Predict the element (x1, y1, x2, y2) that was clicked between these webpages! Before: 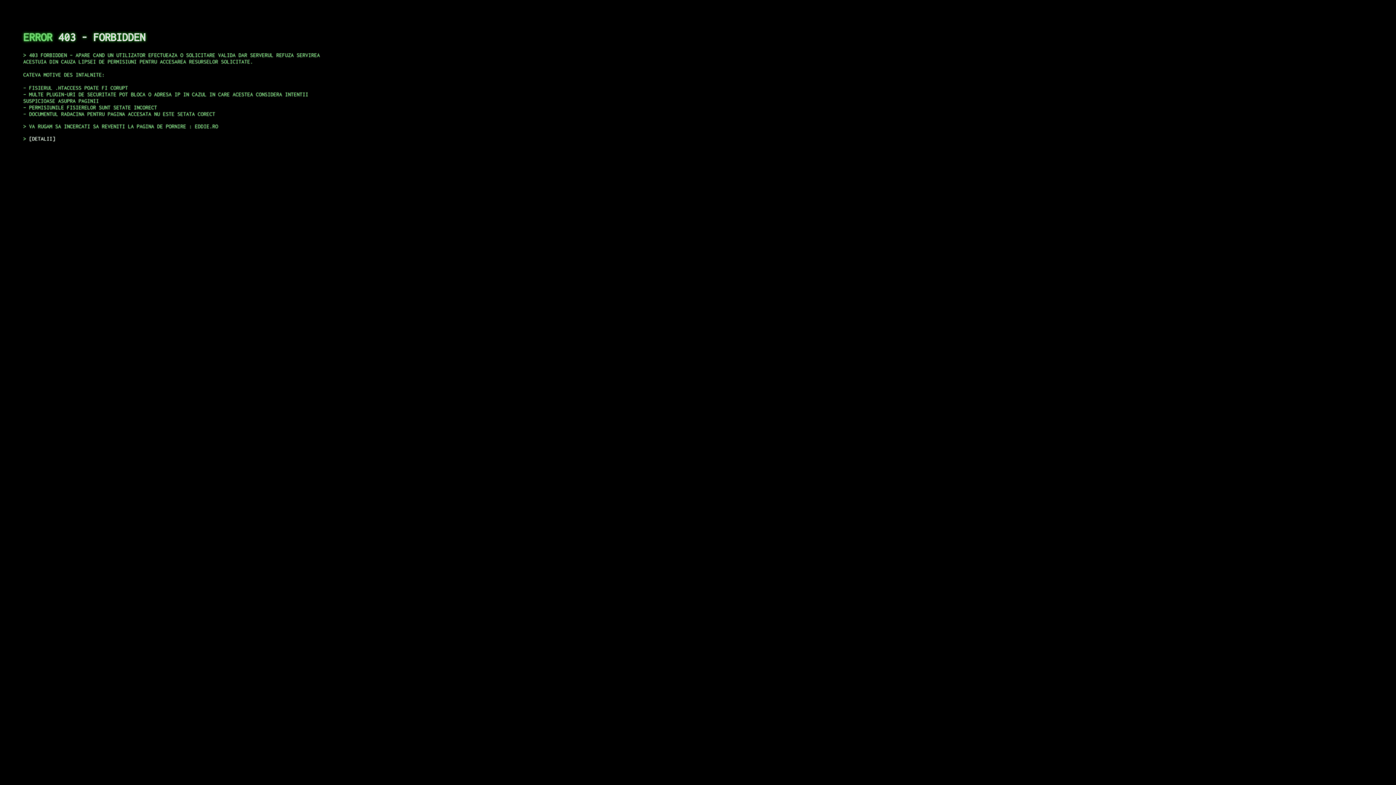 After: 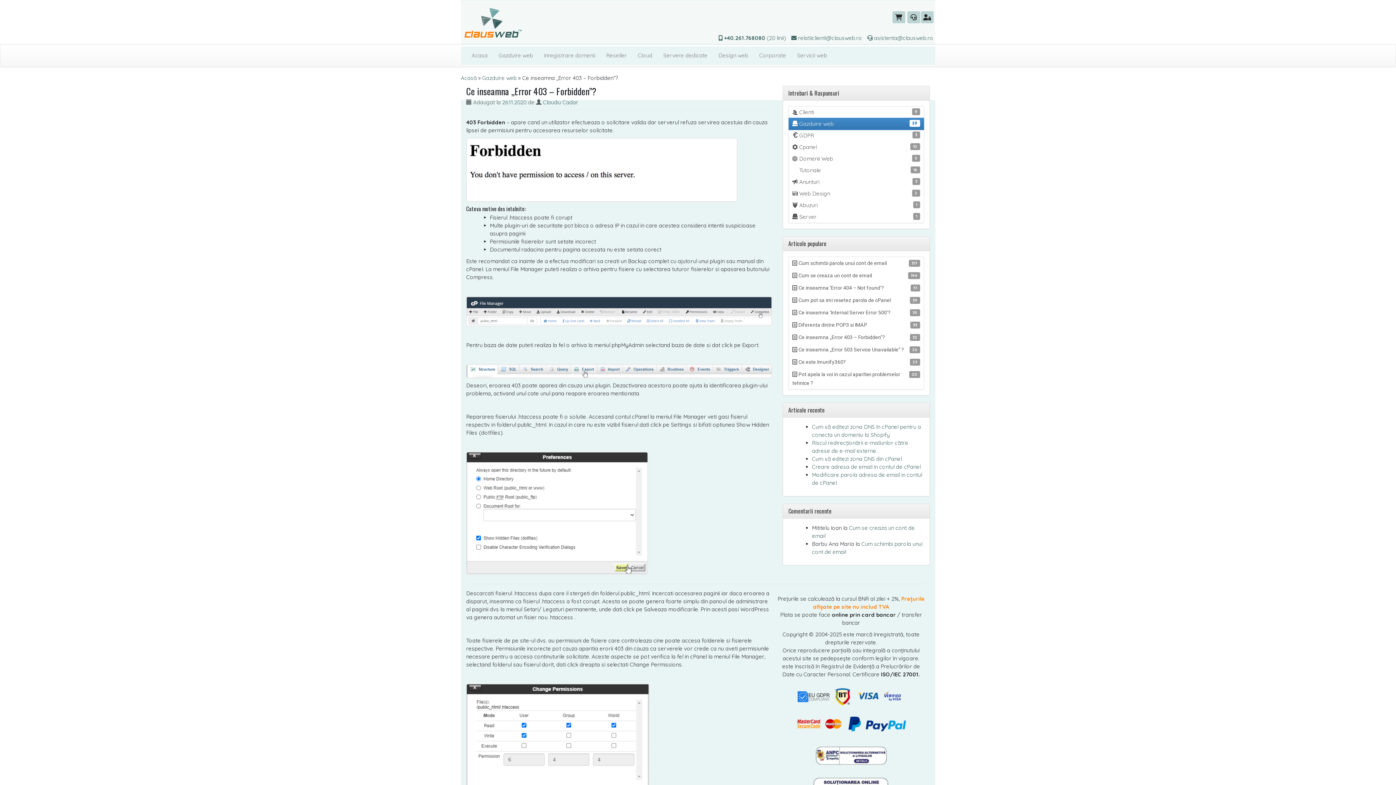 Action: bbox: (29, 135, 55, 141) label: DETALII